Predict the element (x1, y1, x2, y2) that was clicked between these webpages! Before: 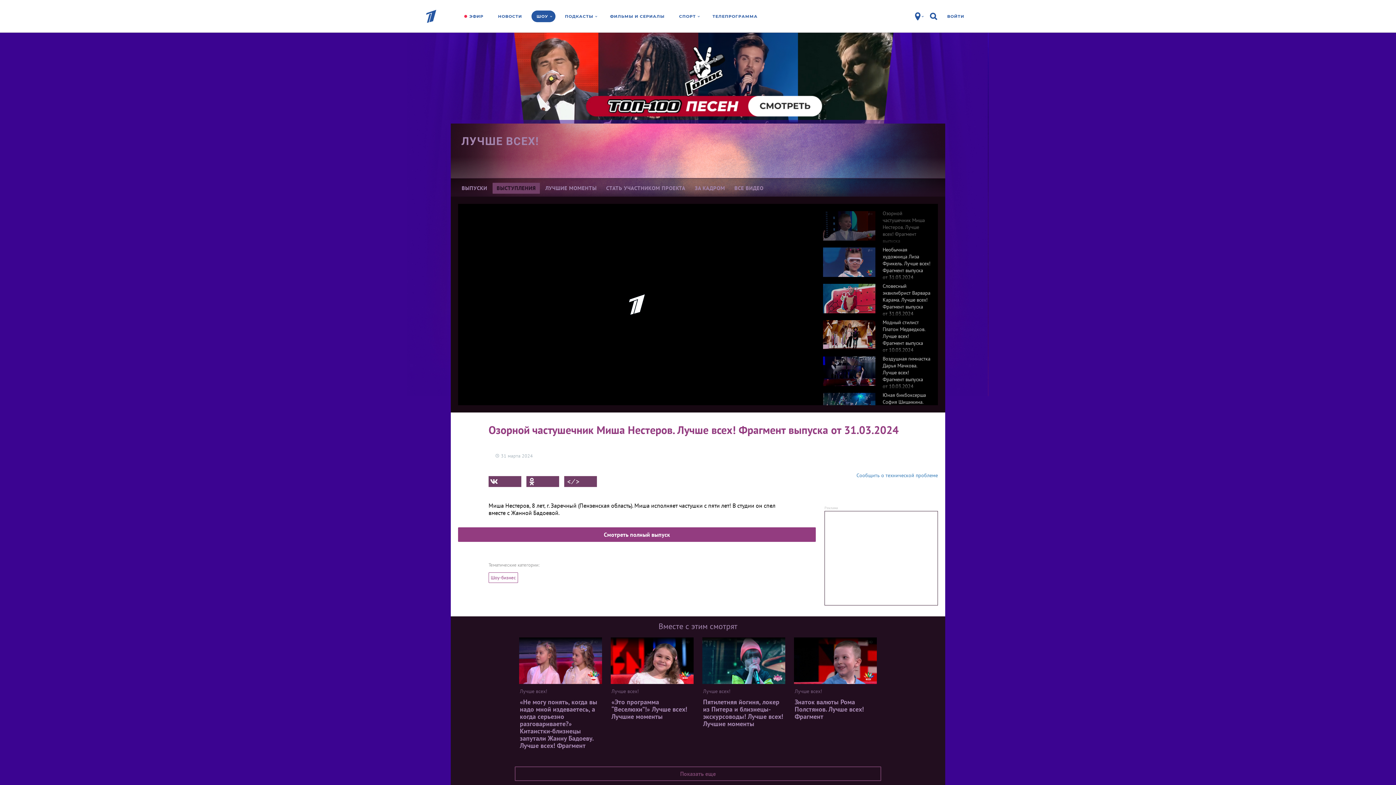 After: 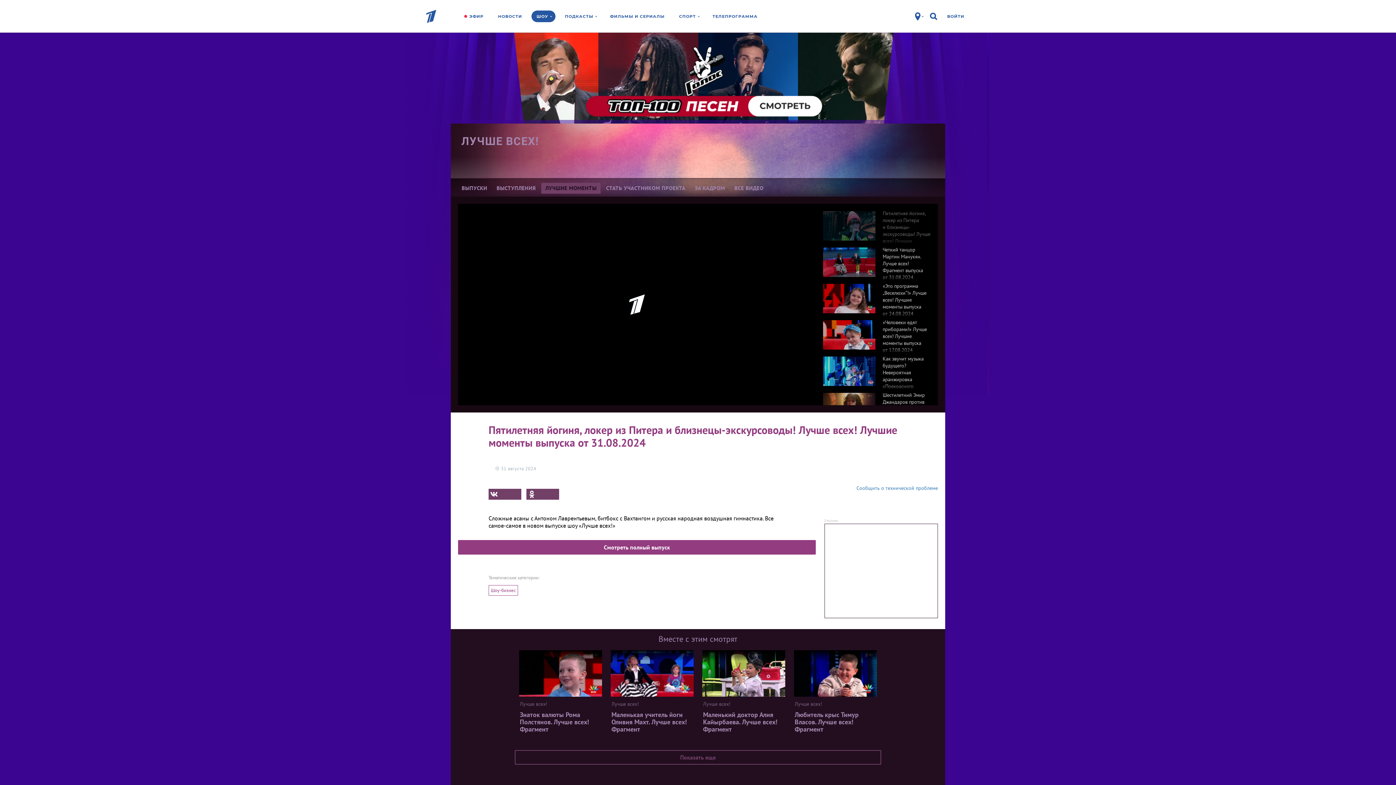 Action: label: Лучше всех!

Пятилетняя йогиня, локер из Питера и близнецы-экскурсоводы! Лучше всех! Лучшие моменты bbox: (702, 636, 785, 754)